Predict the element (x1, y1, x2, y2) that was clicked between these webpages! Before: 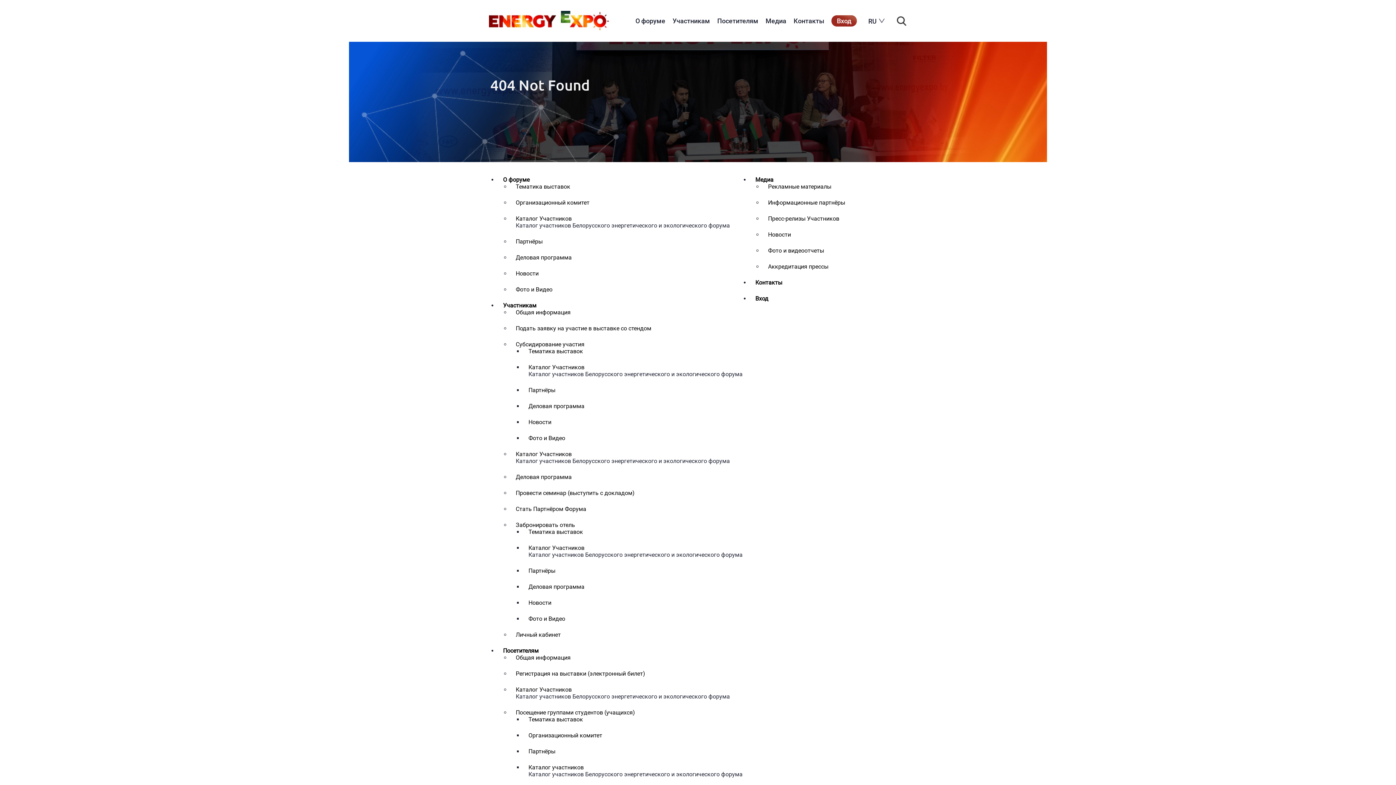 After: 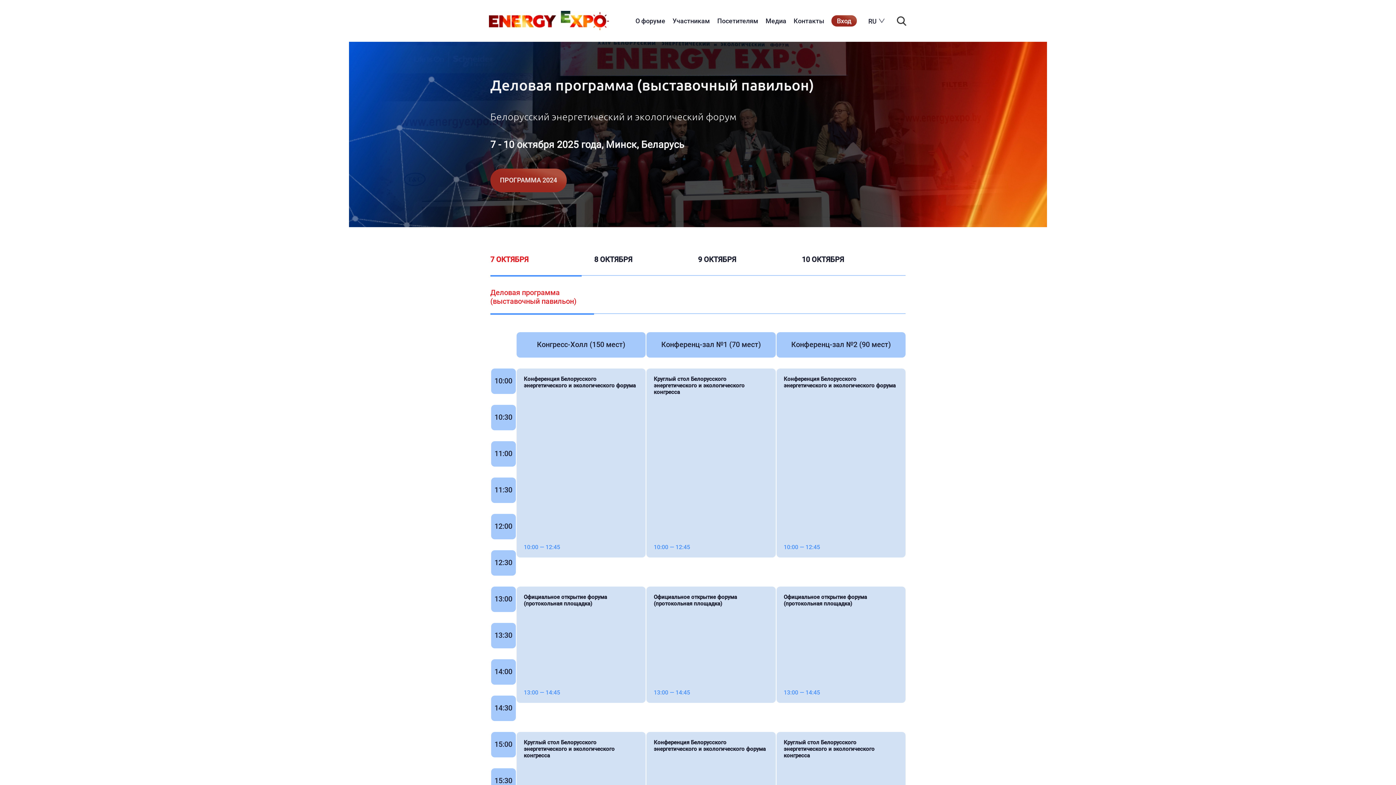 Action: bbox: (528, 583, 584, 590) label: Деловая программа